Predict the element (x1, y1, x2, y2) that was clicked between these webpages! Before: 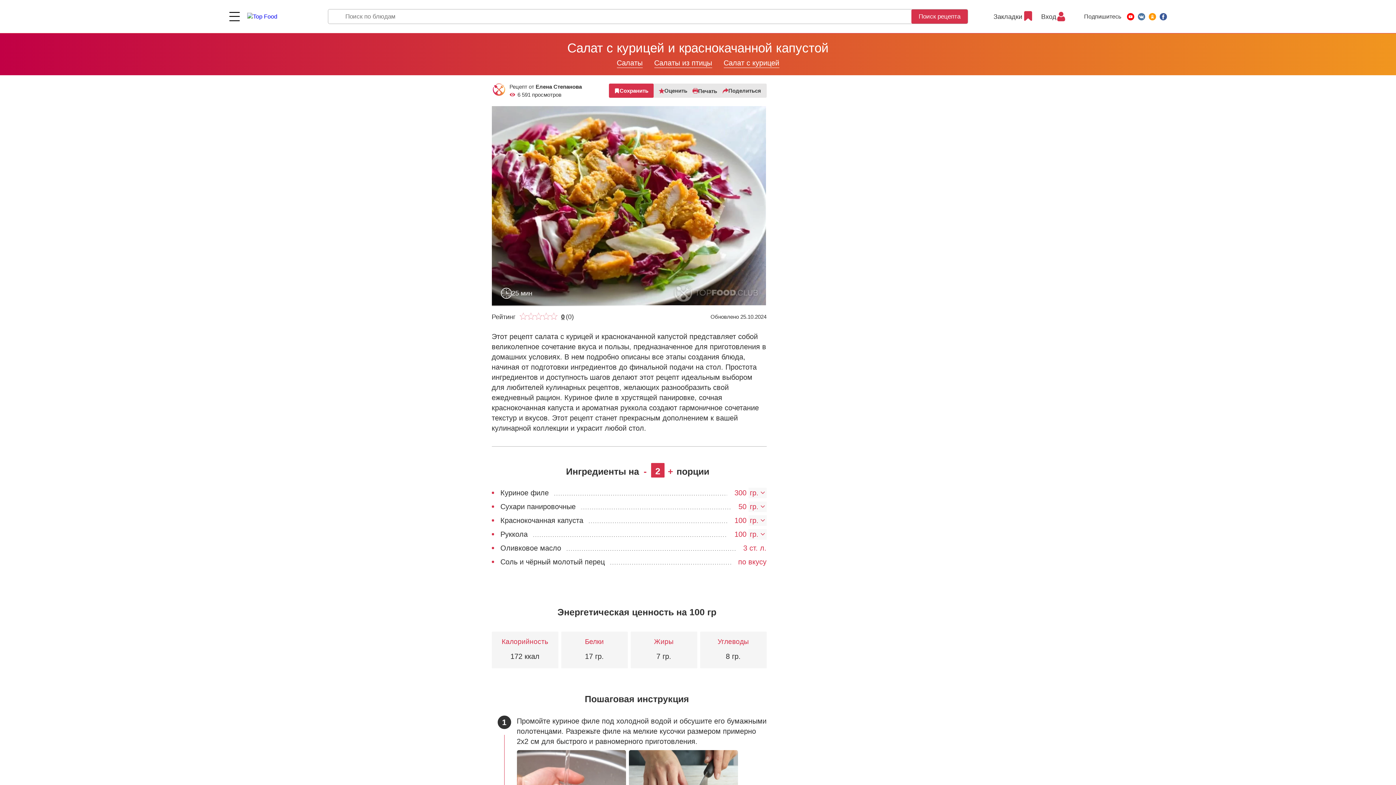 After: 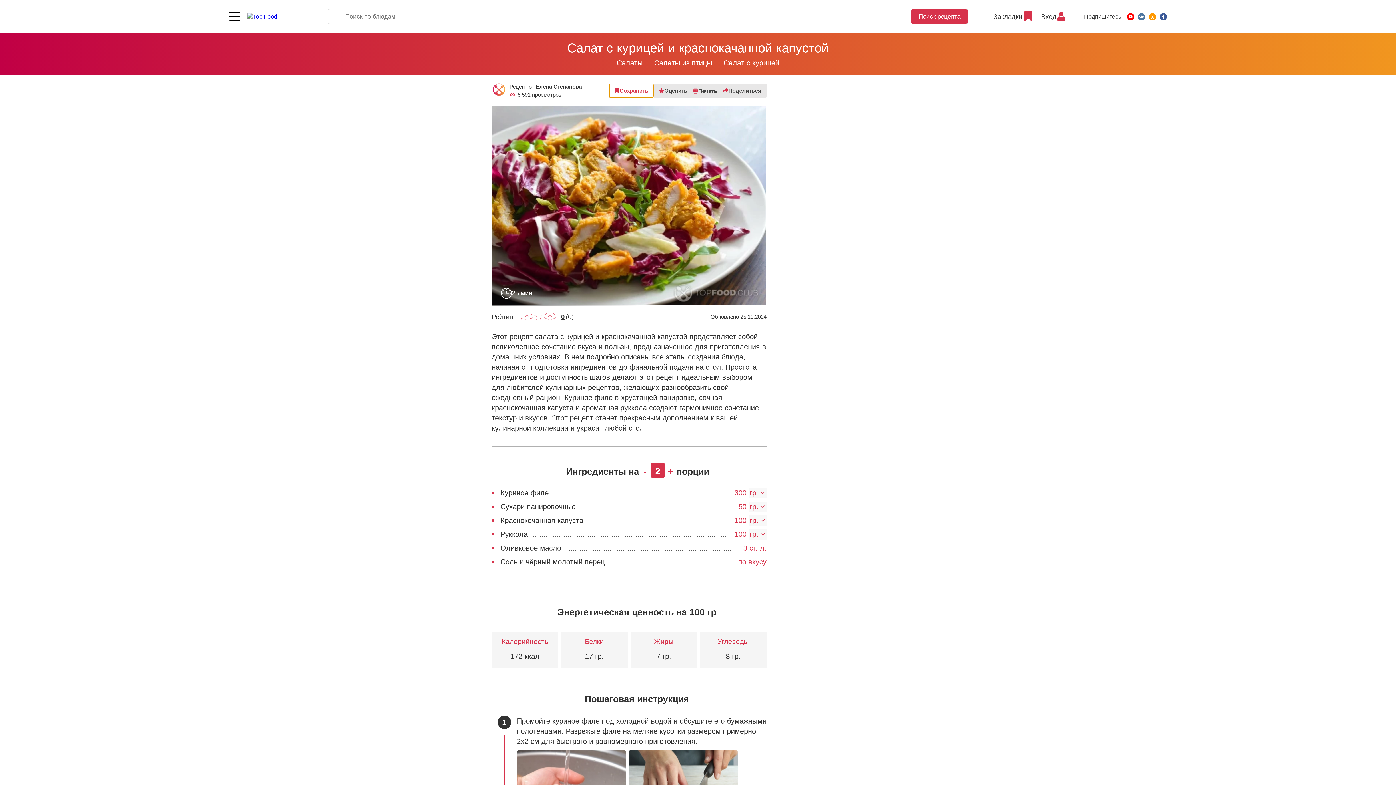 Action: label: Сохранить bbox: (608, 83, 653, 97)